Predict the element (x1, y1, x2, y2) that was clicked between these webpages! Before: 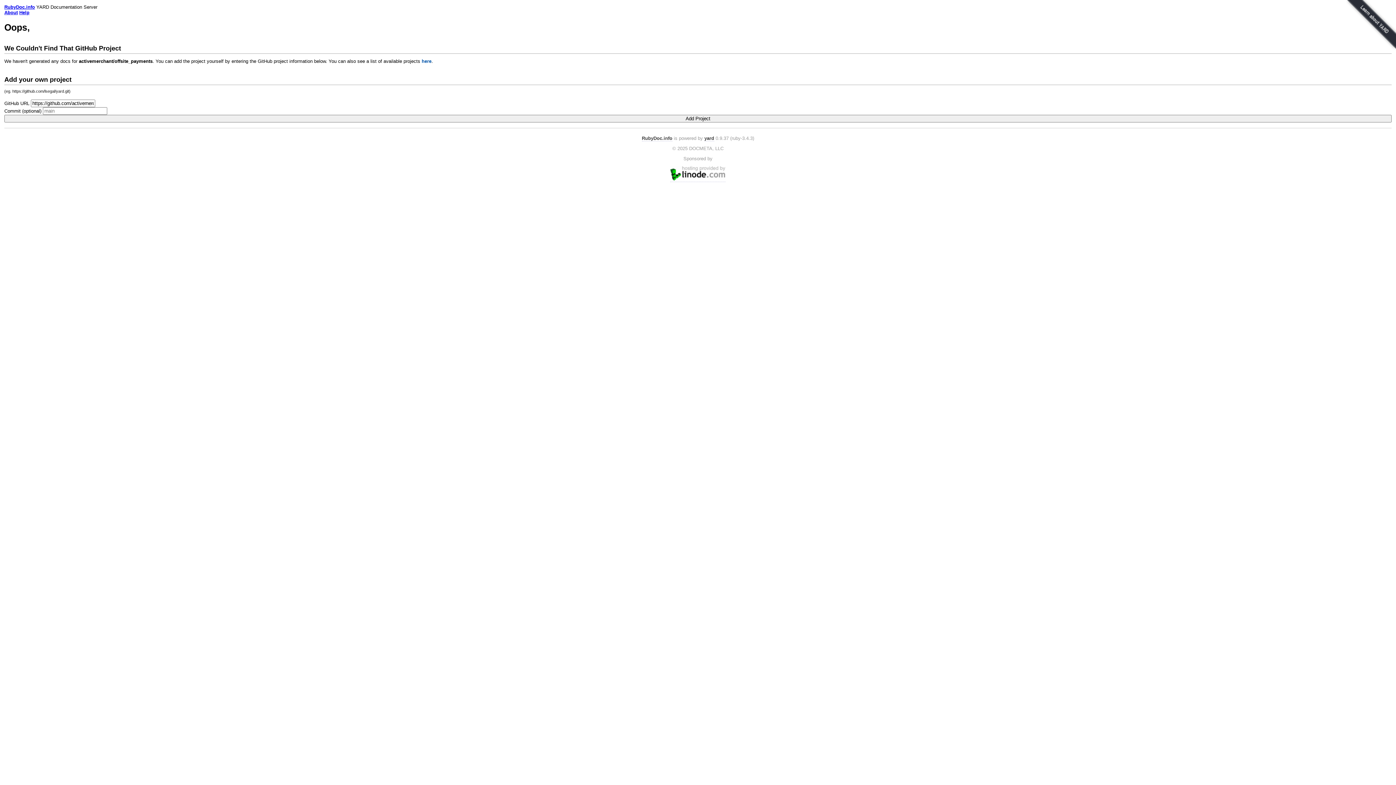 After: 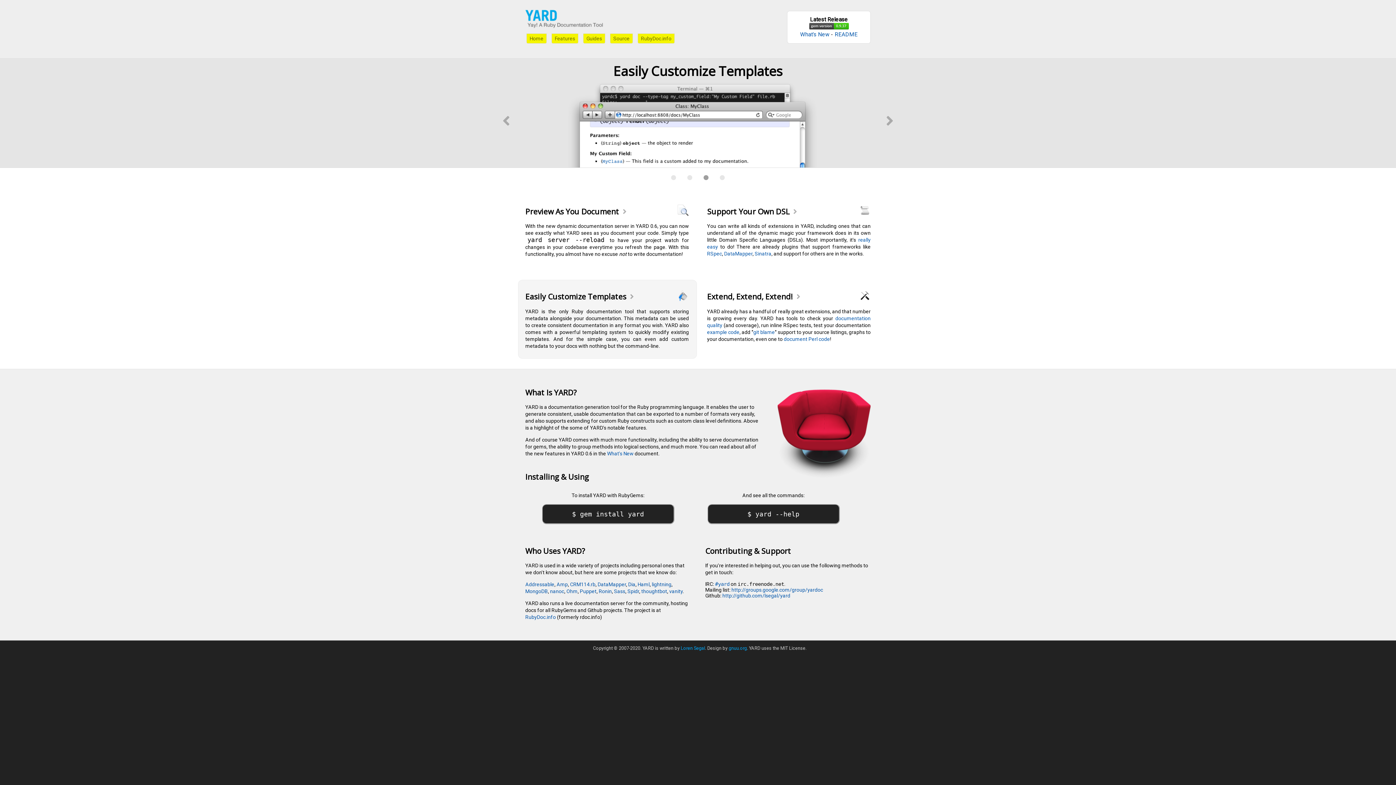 Action: label: yard bbox: (704, 135, 714, 141)